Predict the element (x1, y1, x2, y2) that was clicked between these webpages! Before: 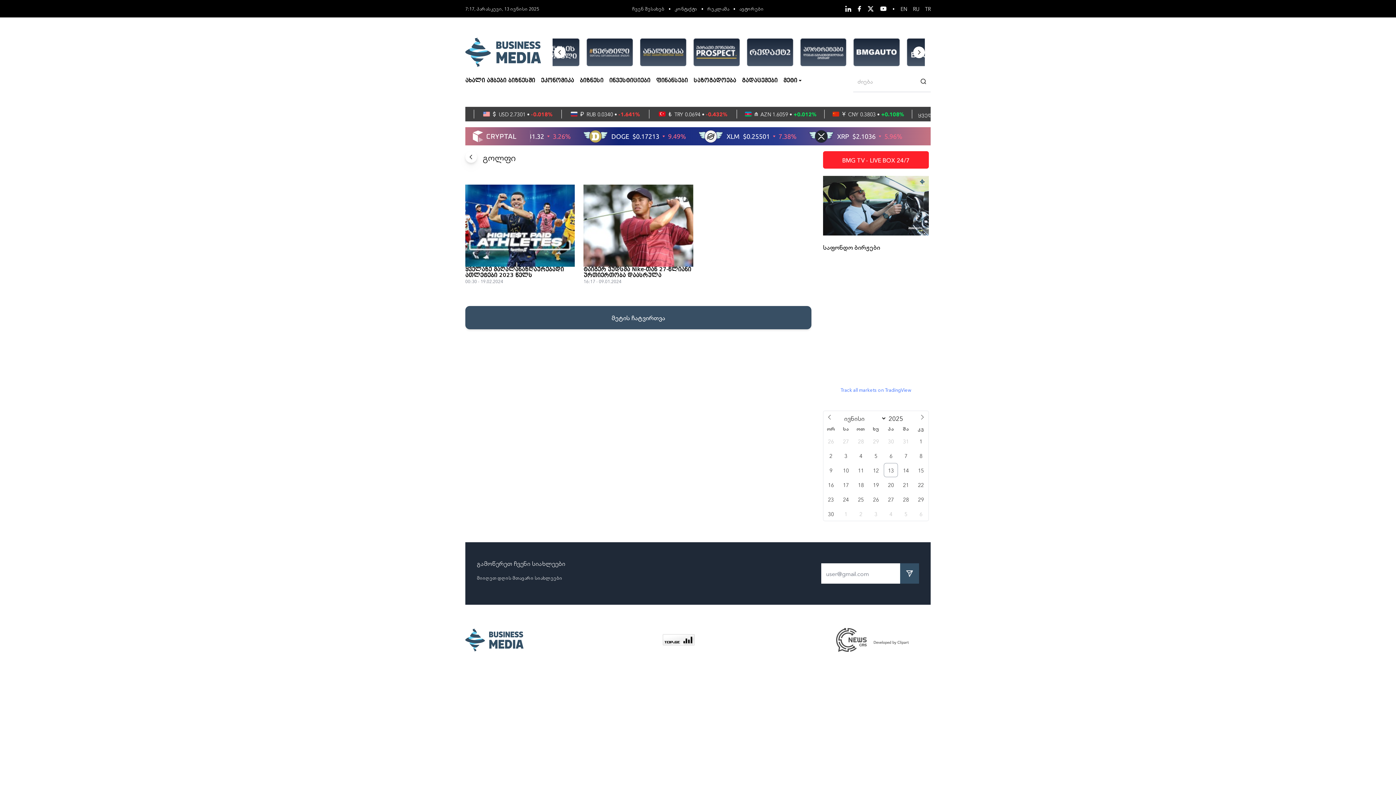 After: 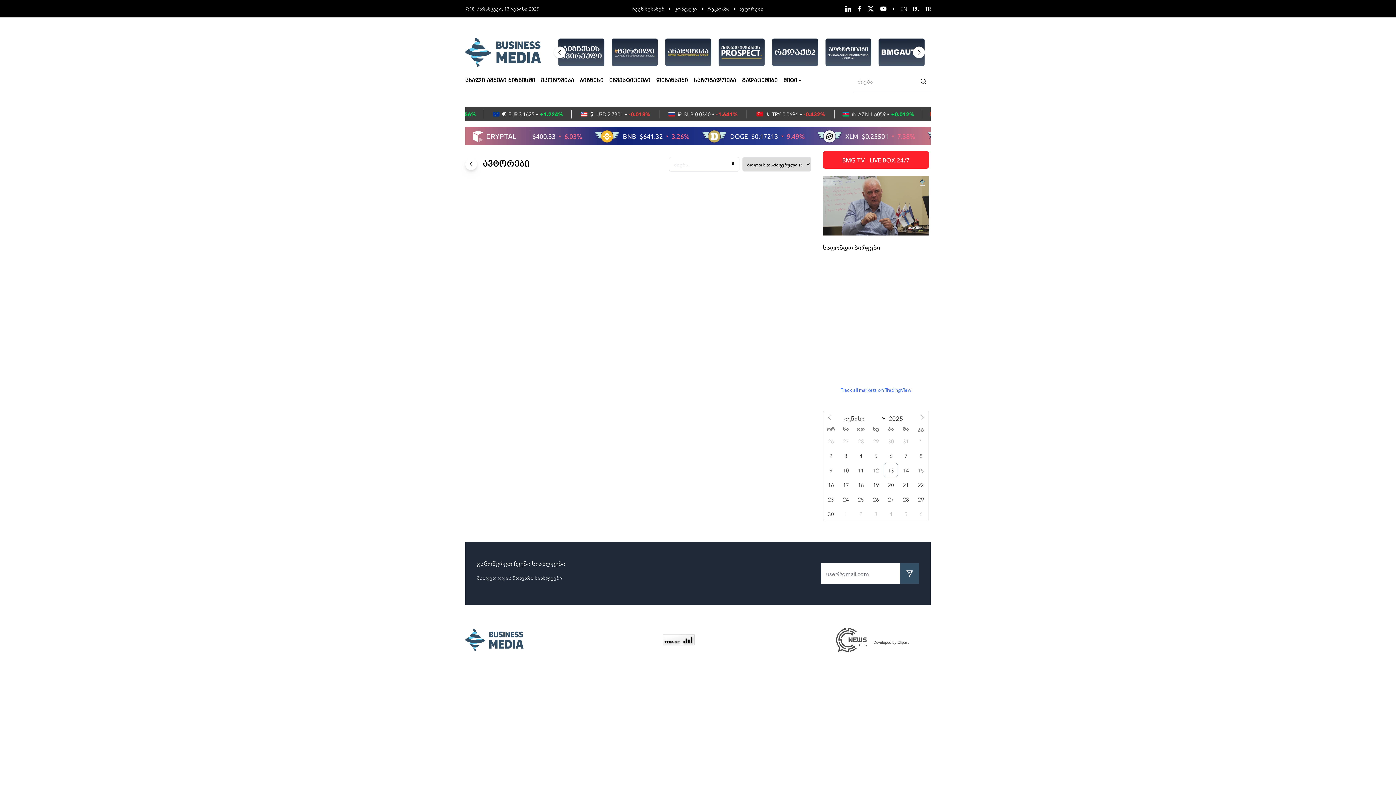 Action: bbox: (739, 5, 763, 11) label: ავტორები